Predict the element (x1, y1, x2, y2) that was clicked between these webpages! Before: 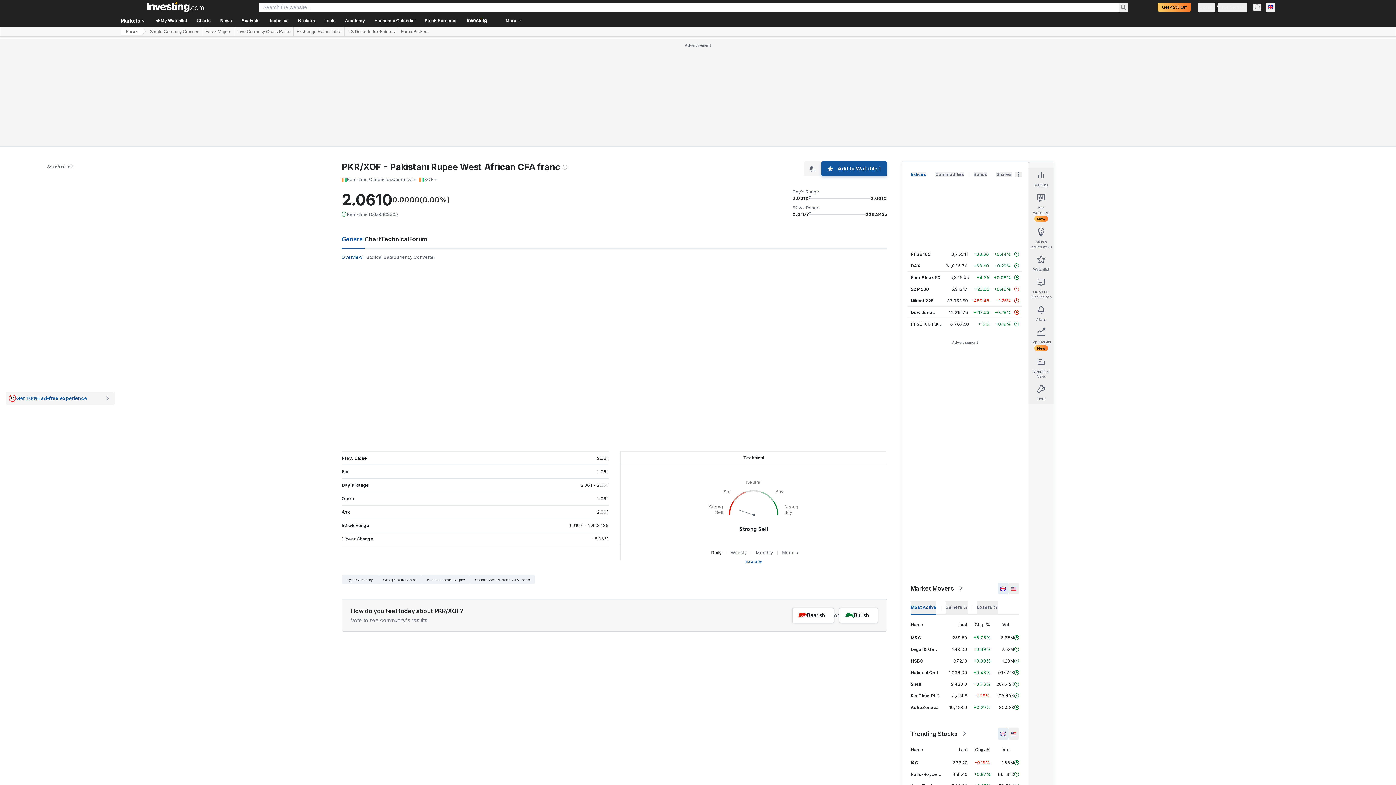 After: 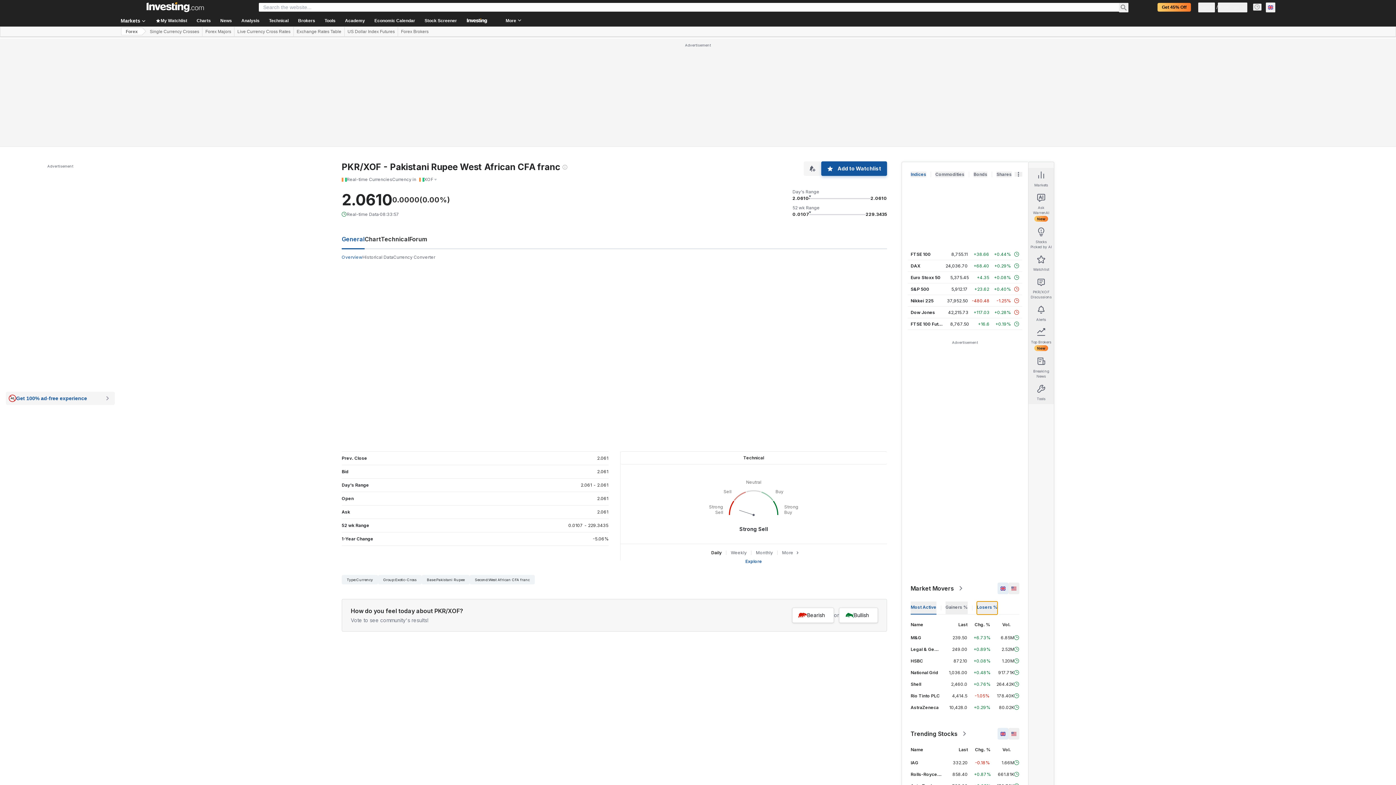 Action: bbox: (977, 601, 997, 614) label: Losers %